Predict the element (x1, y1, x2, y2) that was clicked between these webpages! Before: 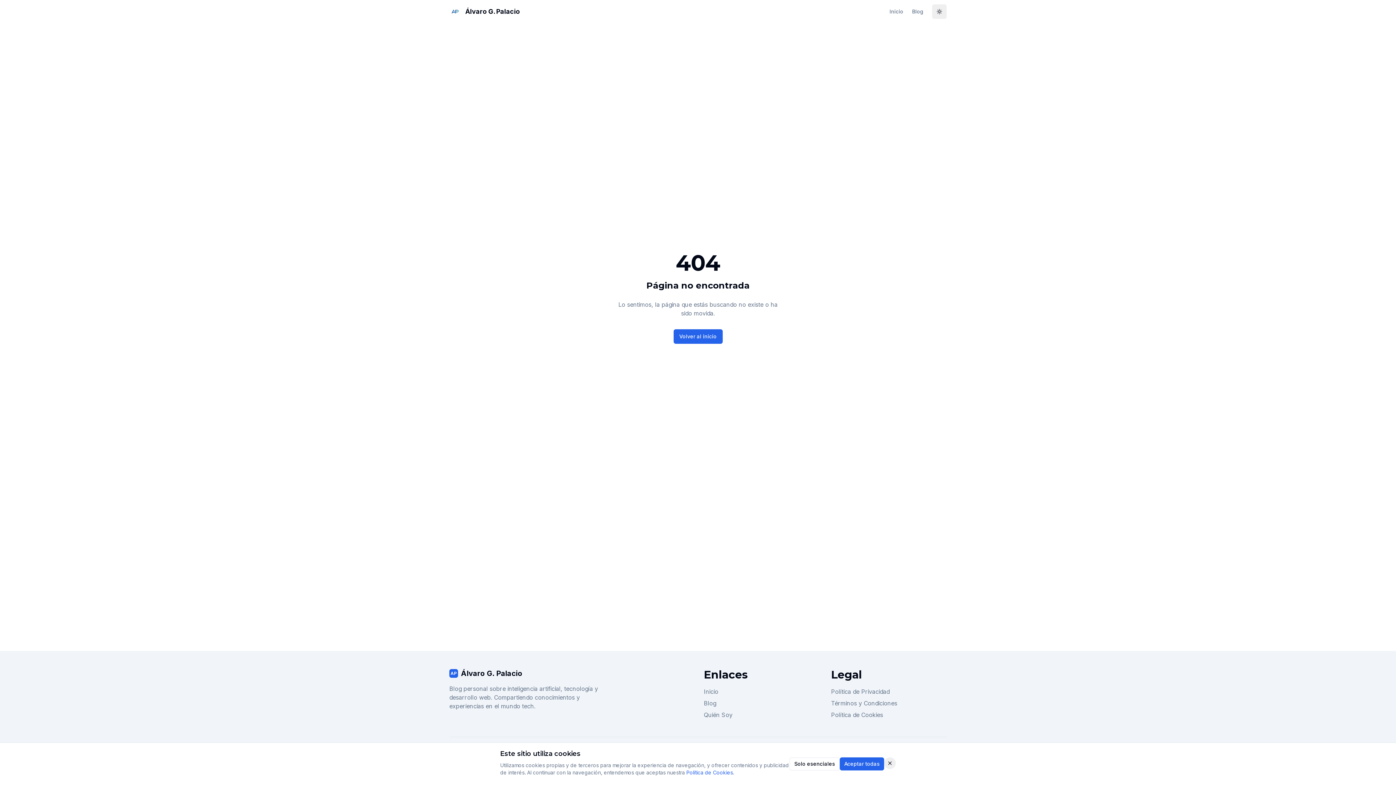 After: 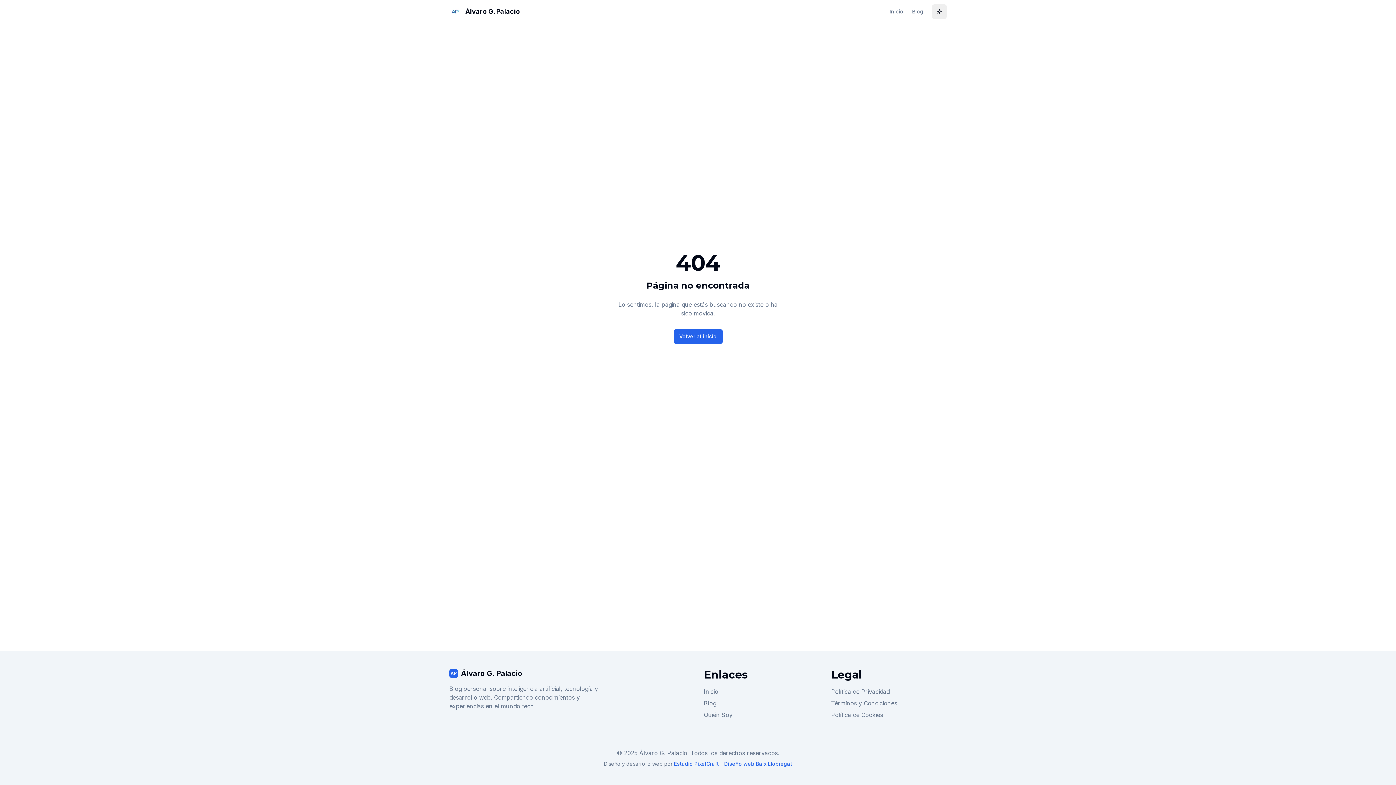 Action: bbox: (789, 757, 840, 770) label: Solo esenciales